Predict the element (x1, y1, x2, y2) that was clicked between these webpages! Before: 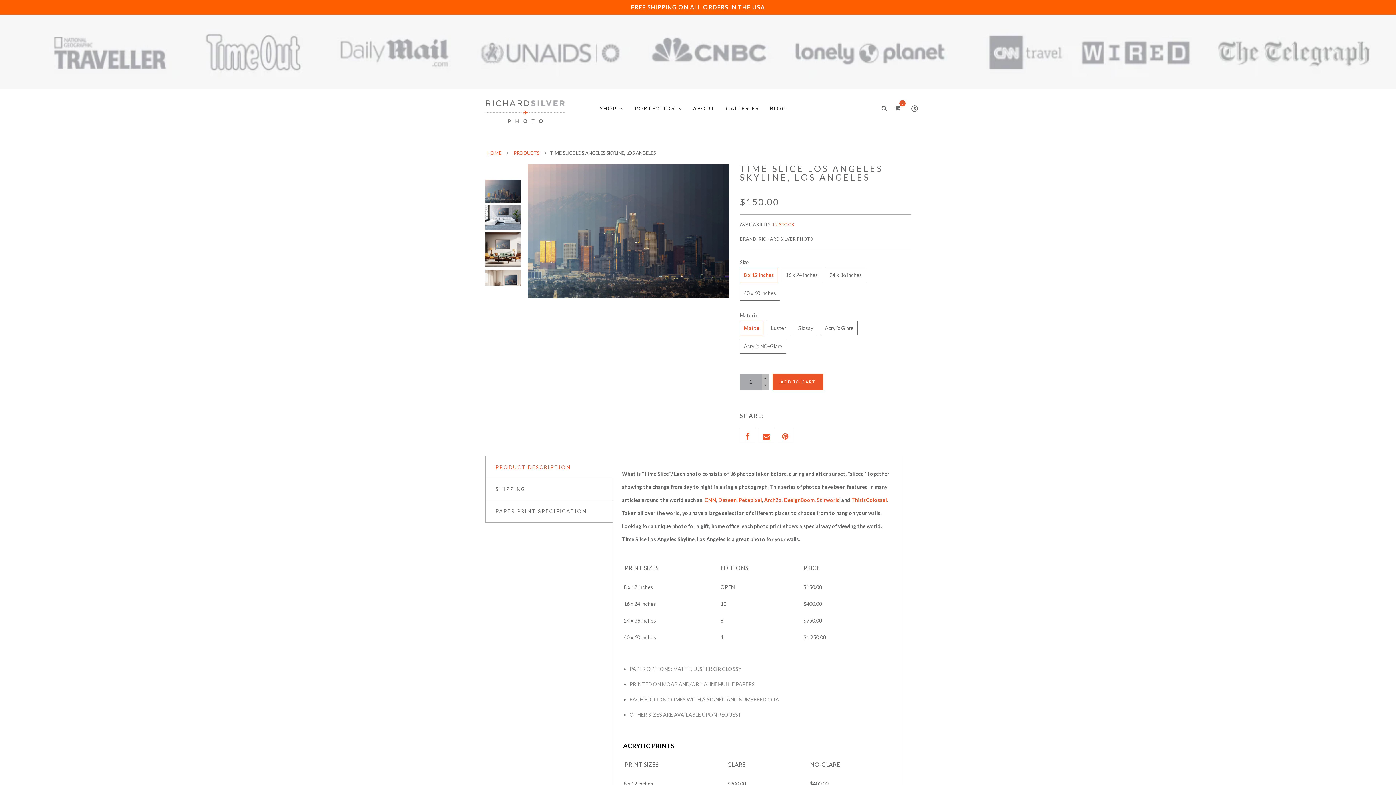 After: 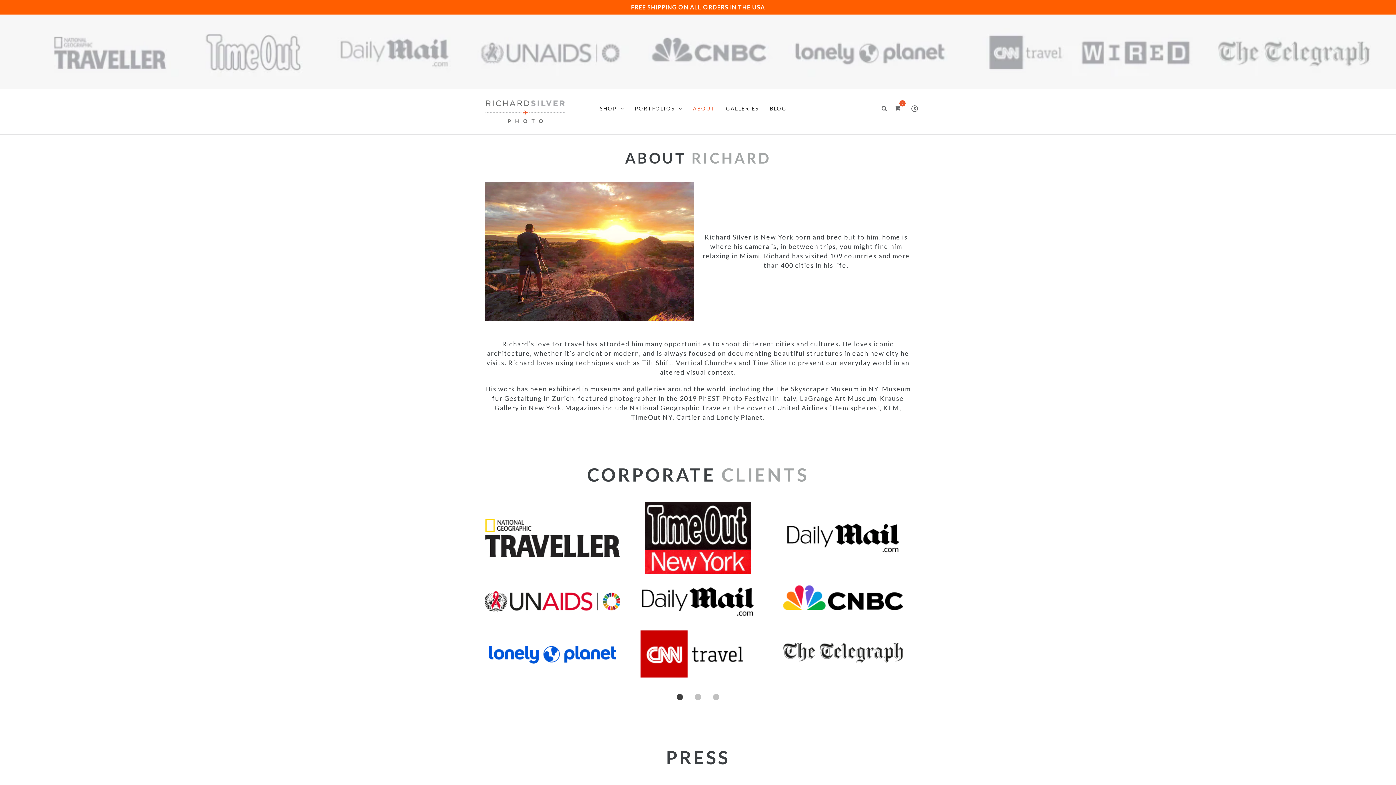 Action: label: ABOUT bbox: (693, 100, 715, 127)